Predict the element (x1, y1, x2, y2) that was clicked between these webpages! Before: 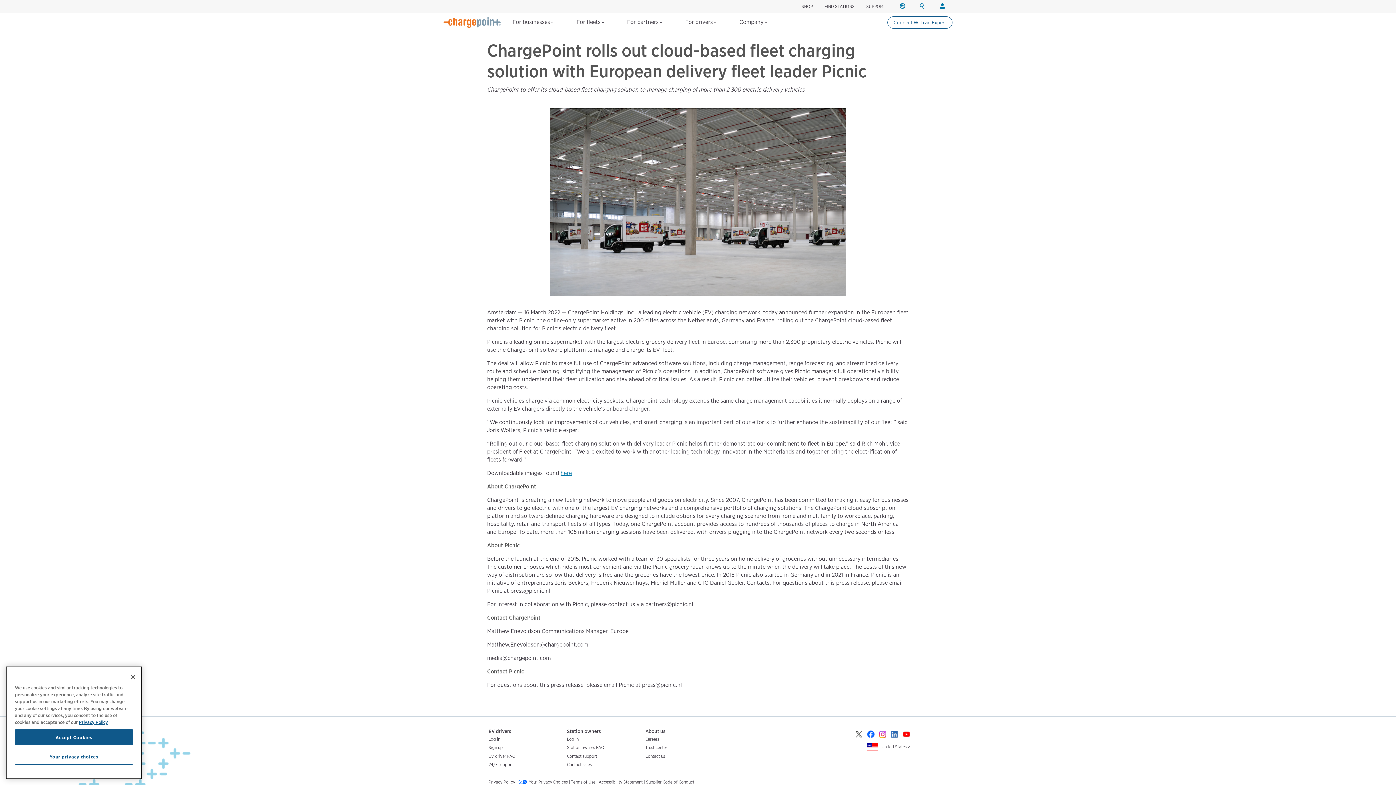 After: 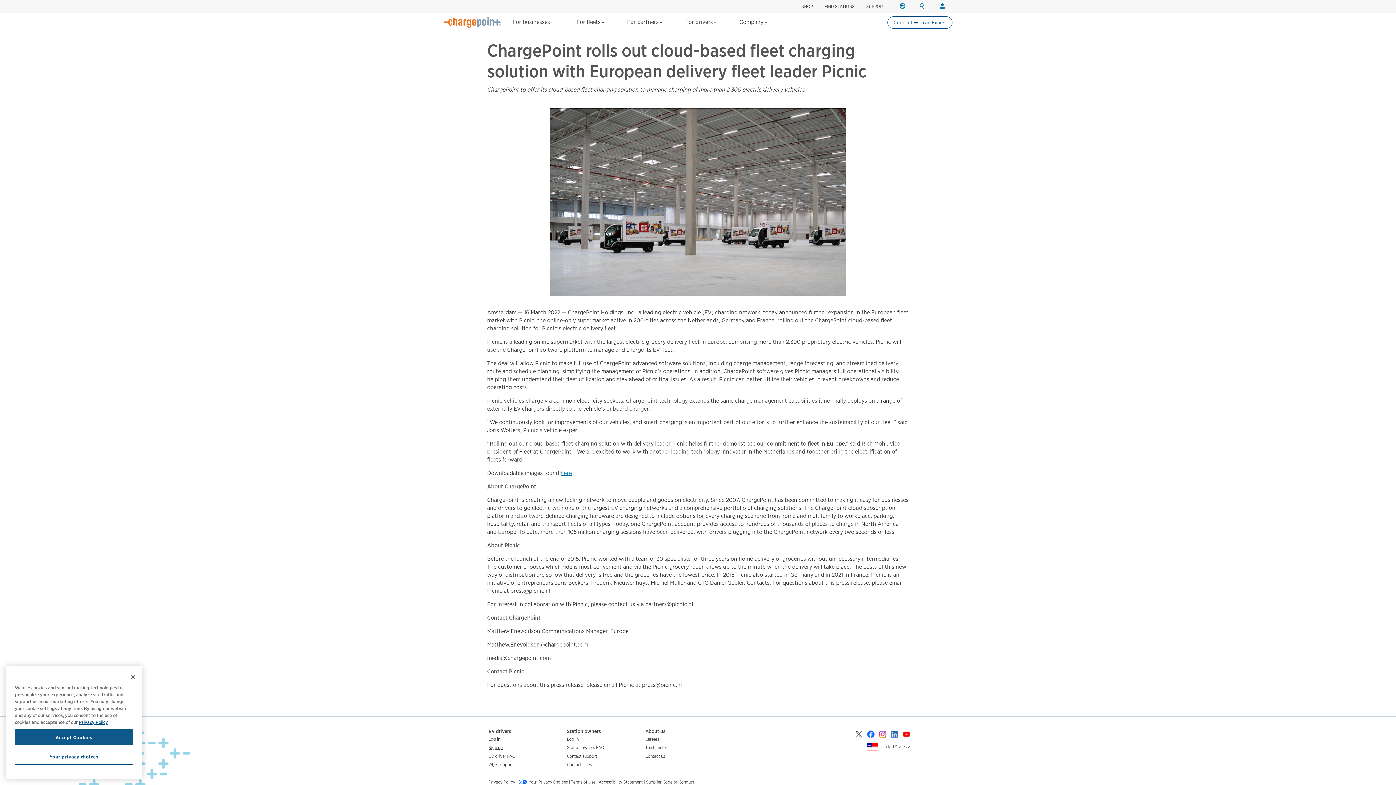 Action: label: Sign up bbox: (488, 745, 502, 750)